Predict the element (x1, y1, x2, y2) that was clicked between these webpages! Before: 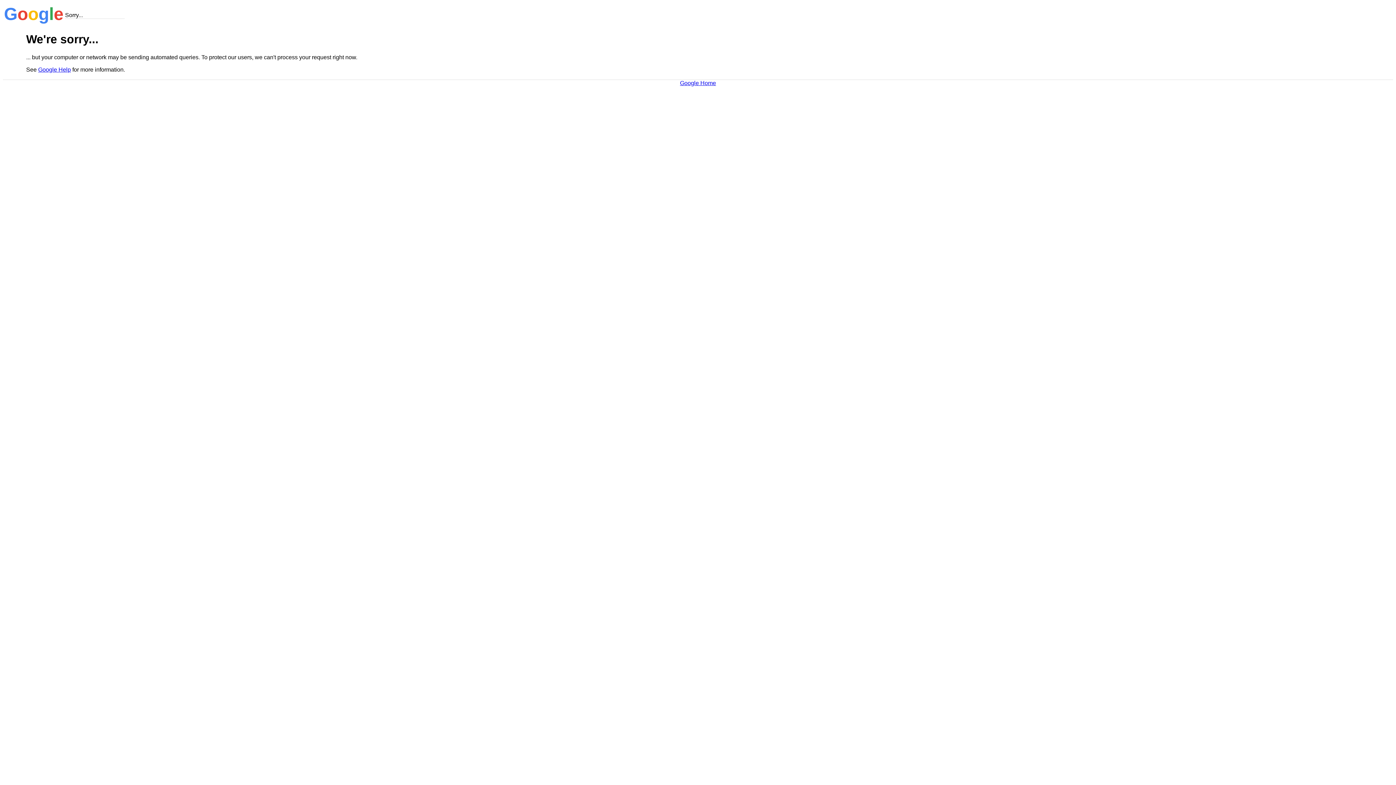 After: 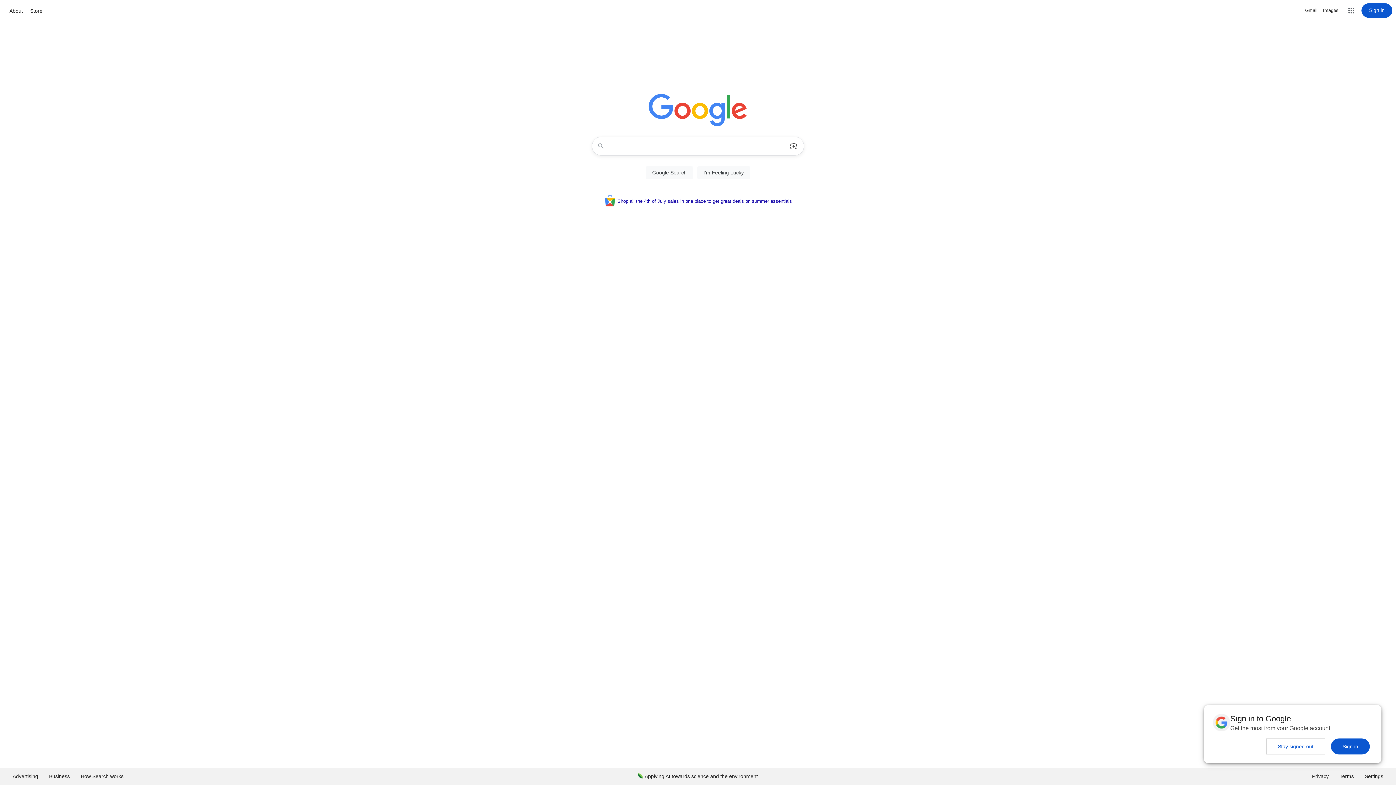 Action: label: Google Home bbox: (680, 79, 716, 86)